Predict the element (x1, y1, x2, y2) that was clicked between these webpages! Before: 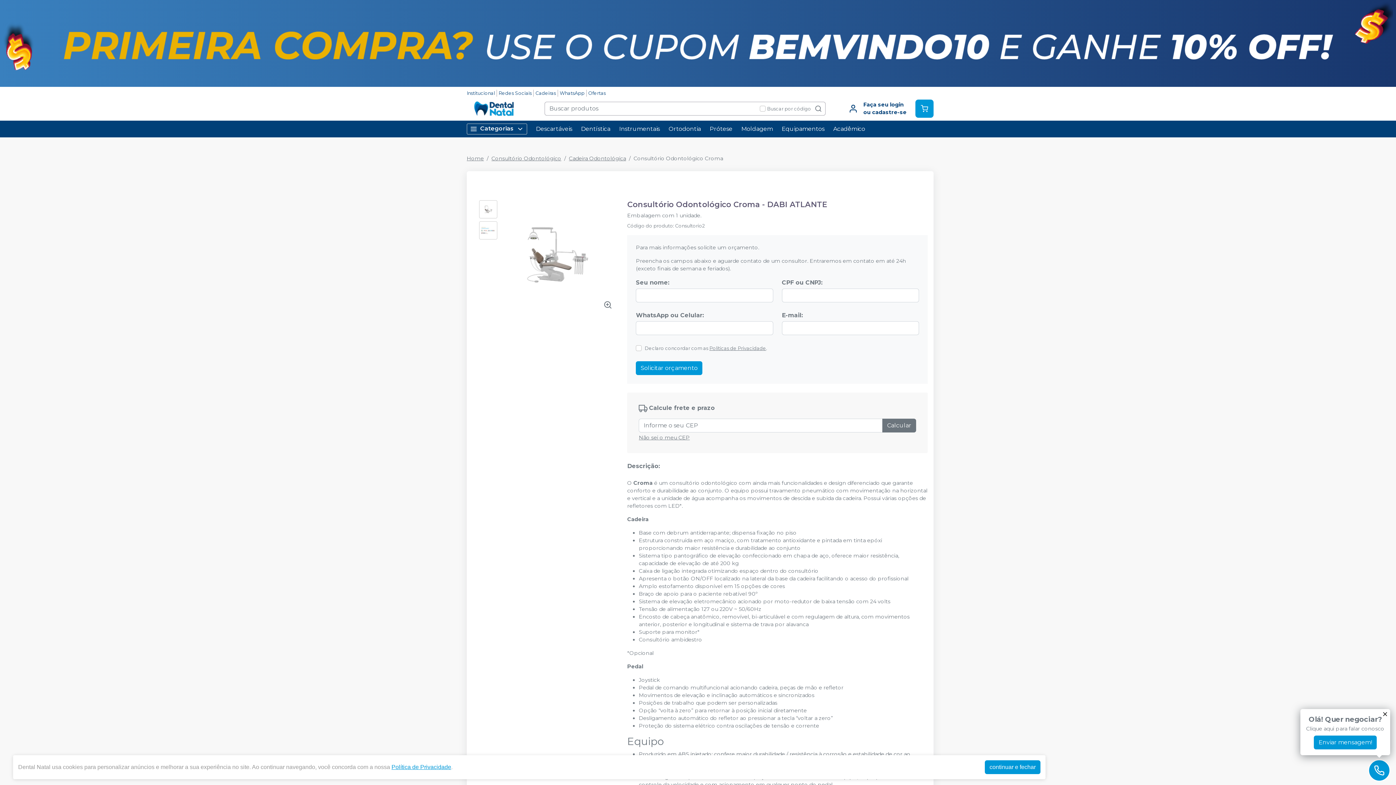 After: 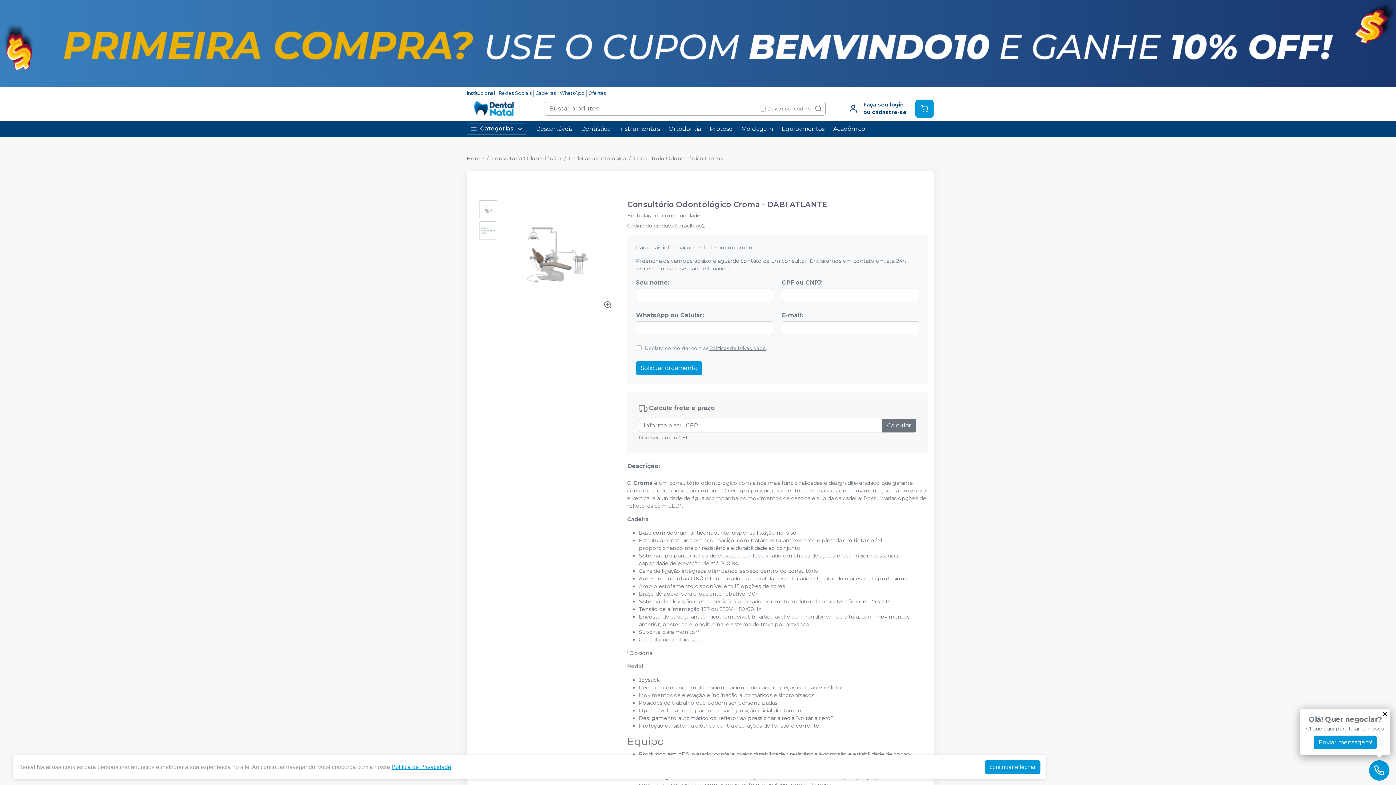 Action: bbox: (0, 0, 1396, 86)